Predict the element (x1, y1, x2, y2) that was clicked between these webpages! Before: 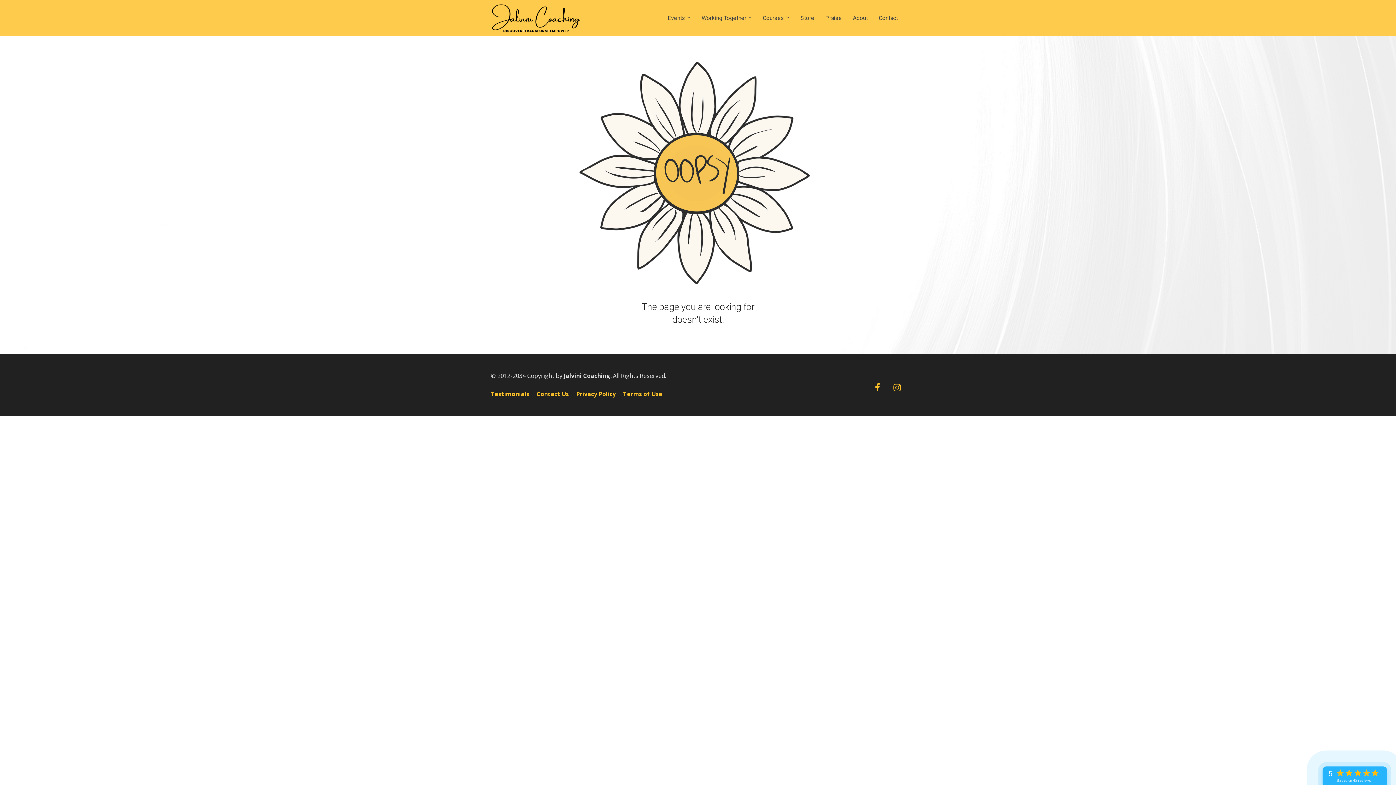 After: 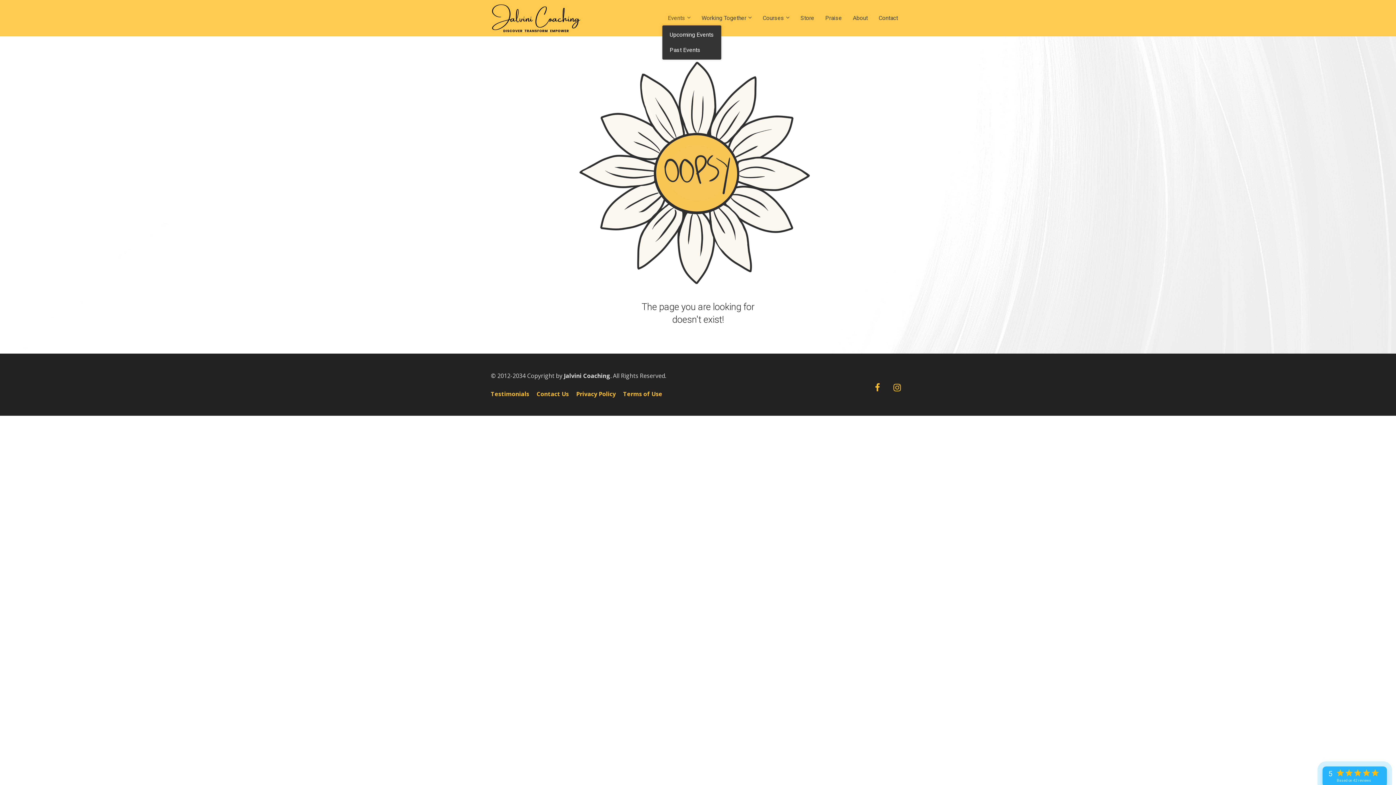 Action: label: Events bbox: (662, 10, 696, 25)